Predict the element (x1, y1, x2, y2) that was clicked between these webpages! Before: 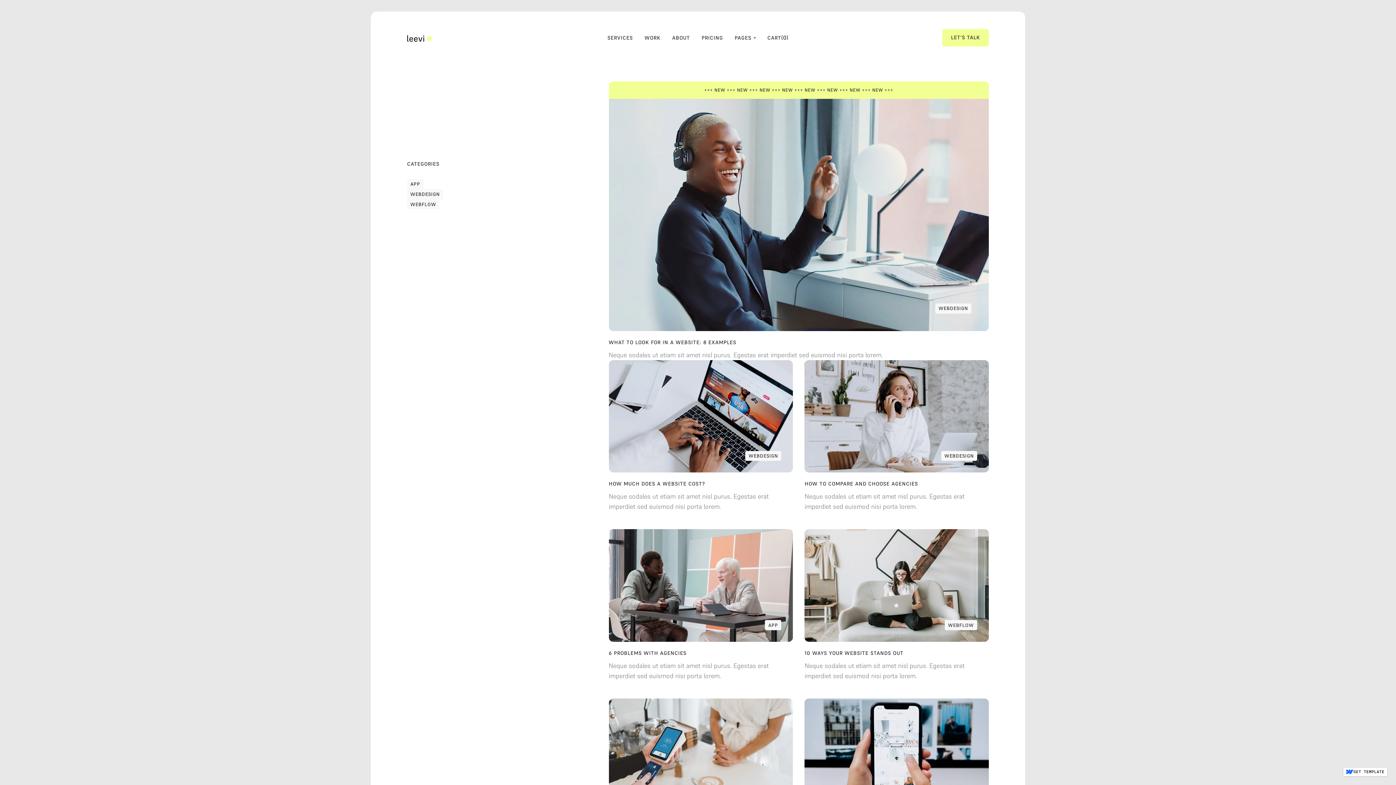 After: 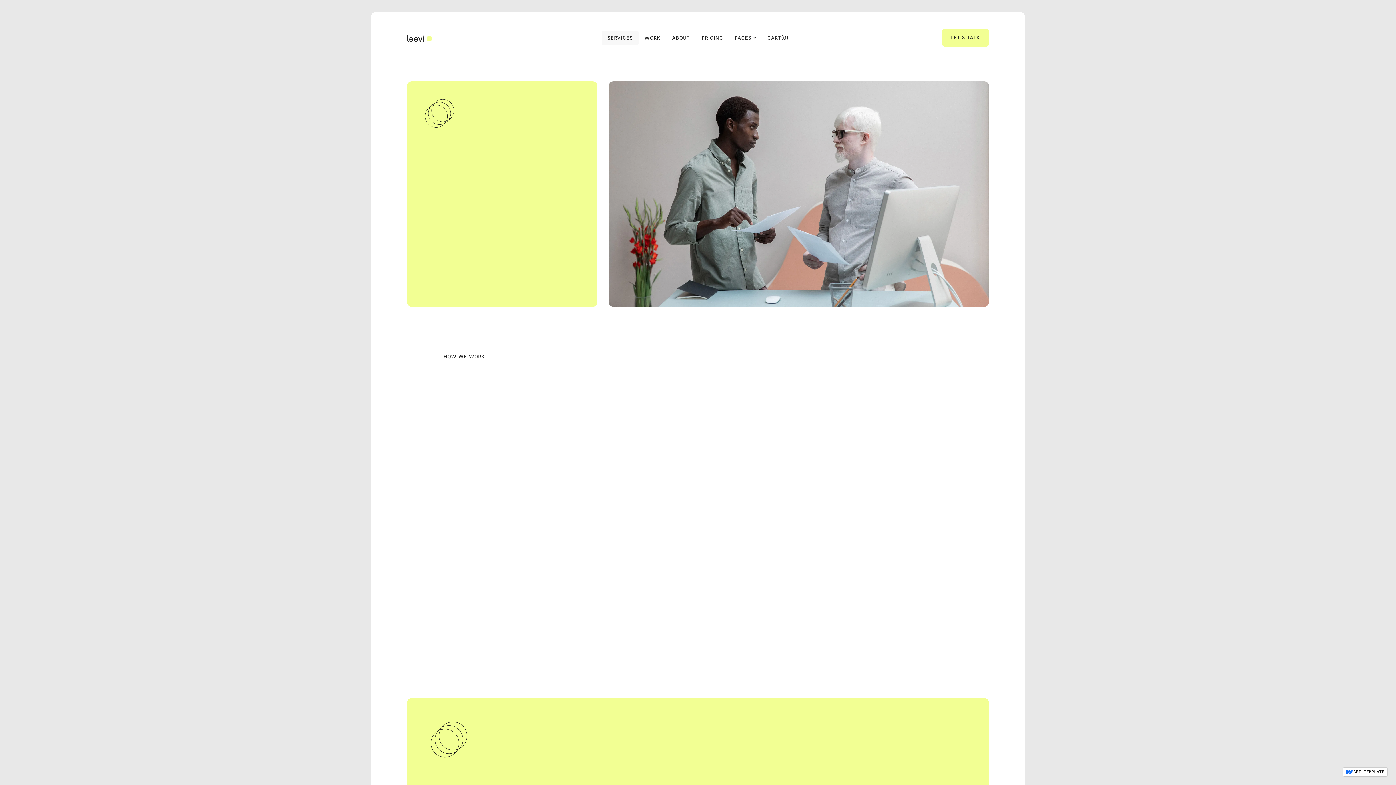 Action: bbox: (601, 30, 638, 45) label: SERVICES